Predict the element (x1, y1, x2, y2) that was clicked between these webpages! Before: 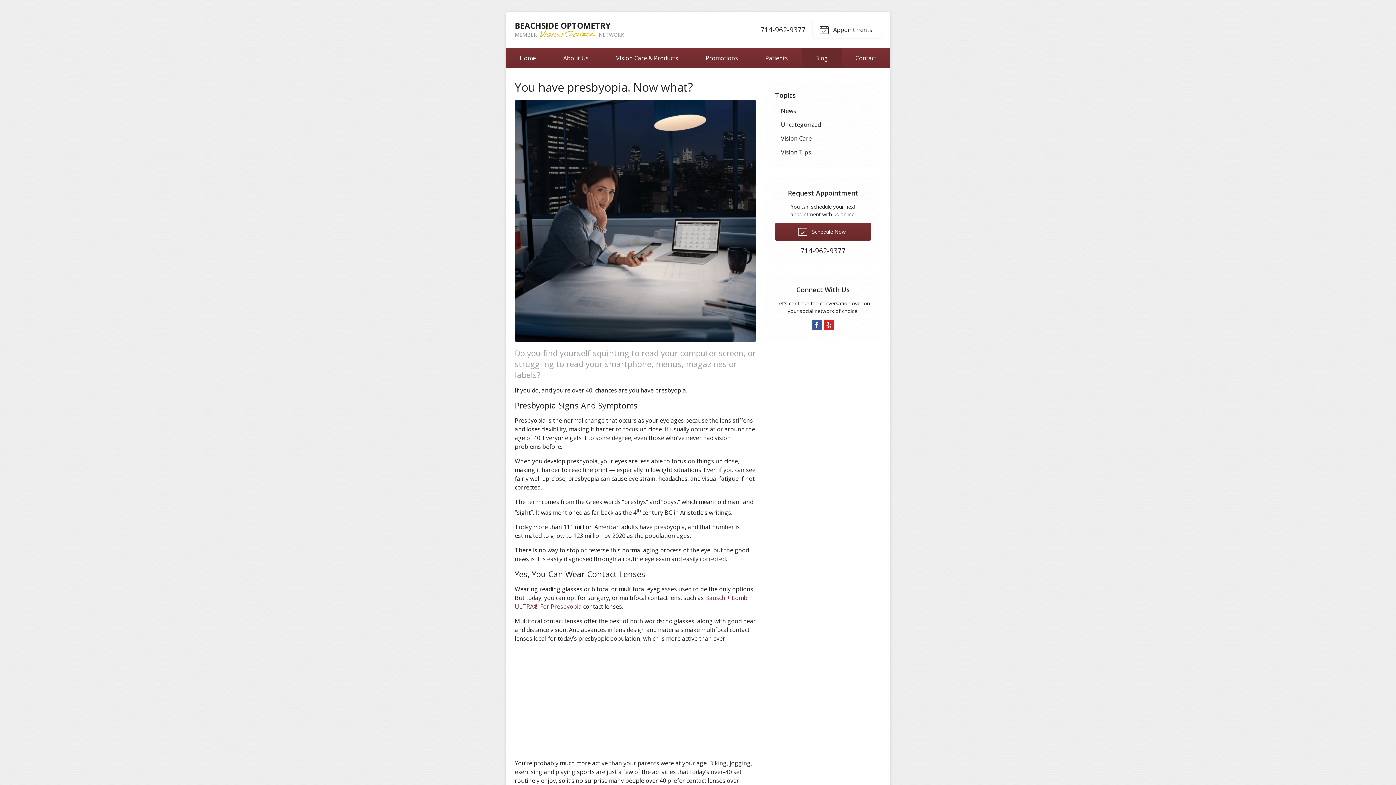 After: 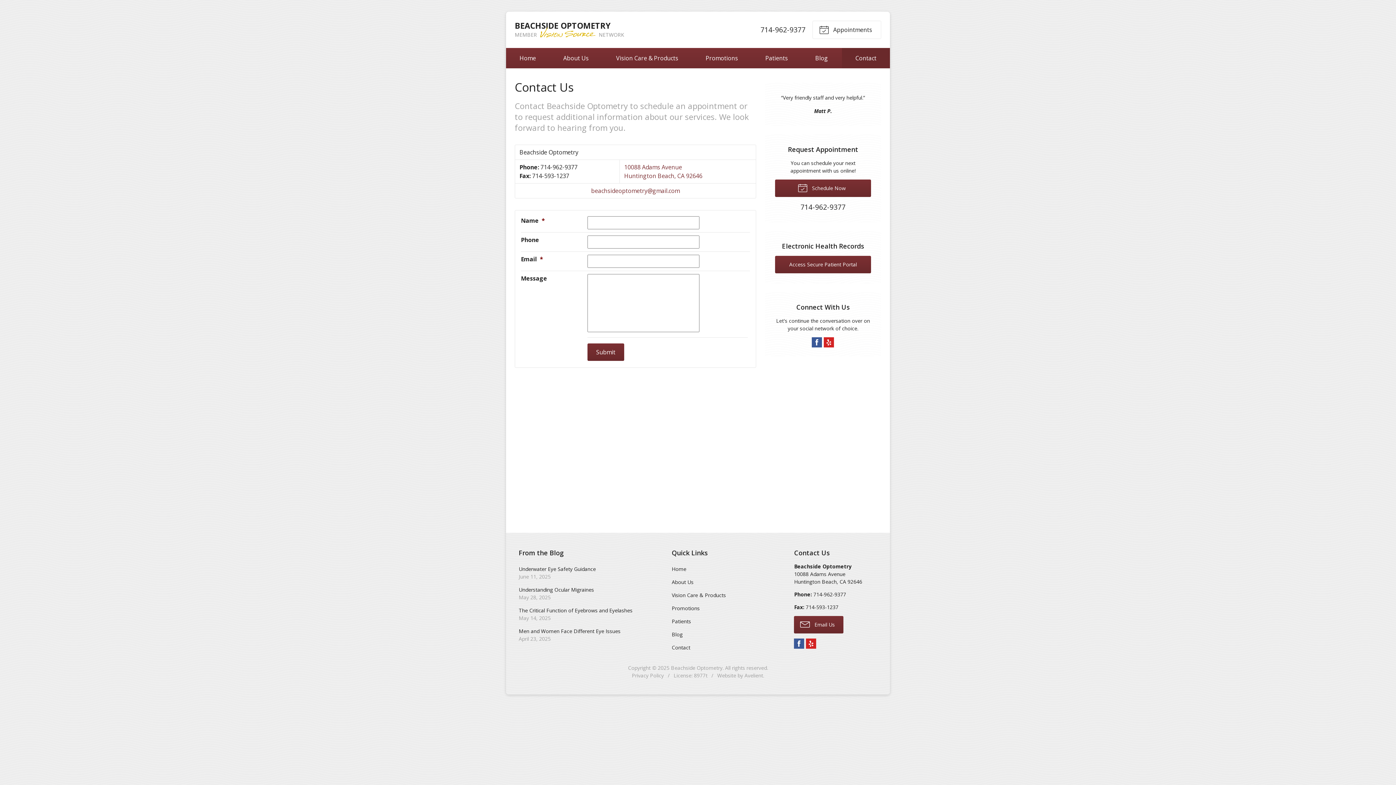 Action: label: Contact bbox: (842, 48, 890, 68)